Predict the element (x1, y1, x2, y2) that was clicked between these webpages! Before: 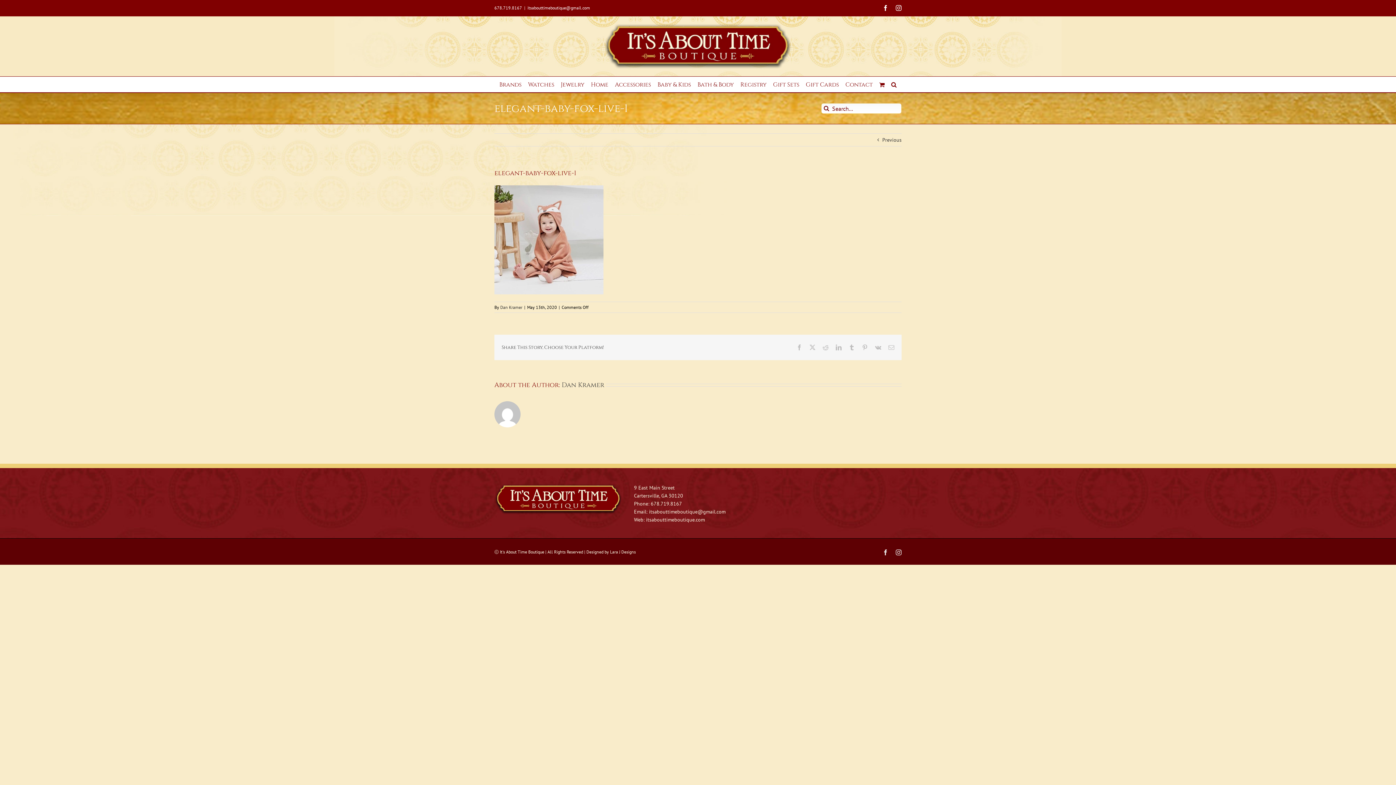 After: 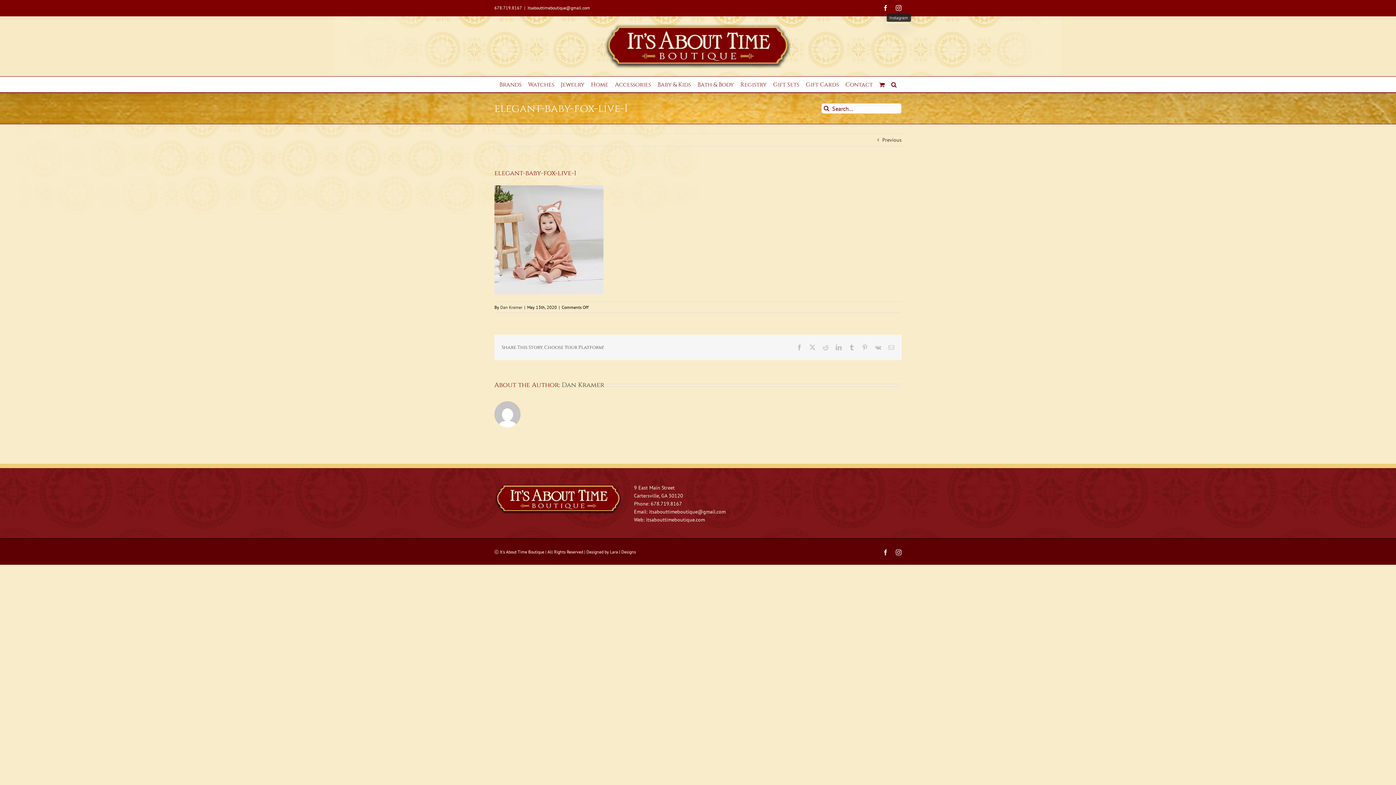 Action: bbox: (896, 5, 901, 10) label: Instagram